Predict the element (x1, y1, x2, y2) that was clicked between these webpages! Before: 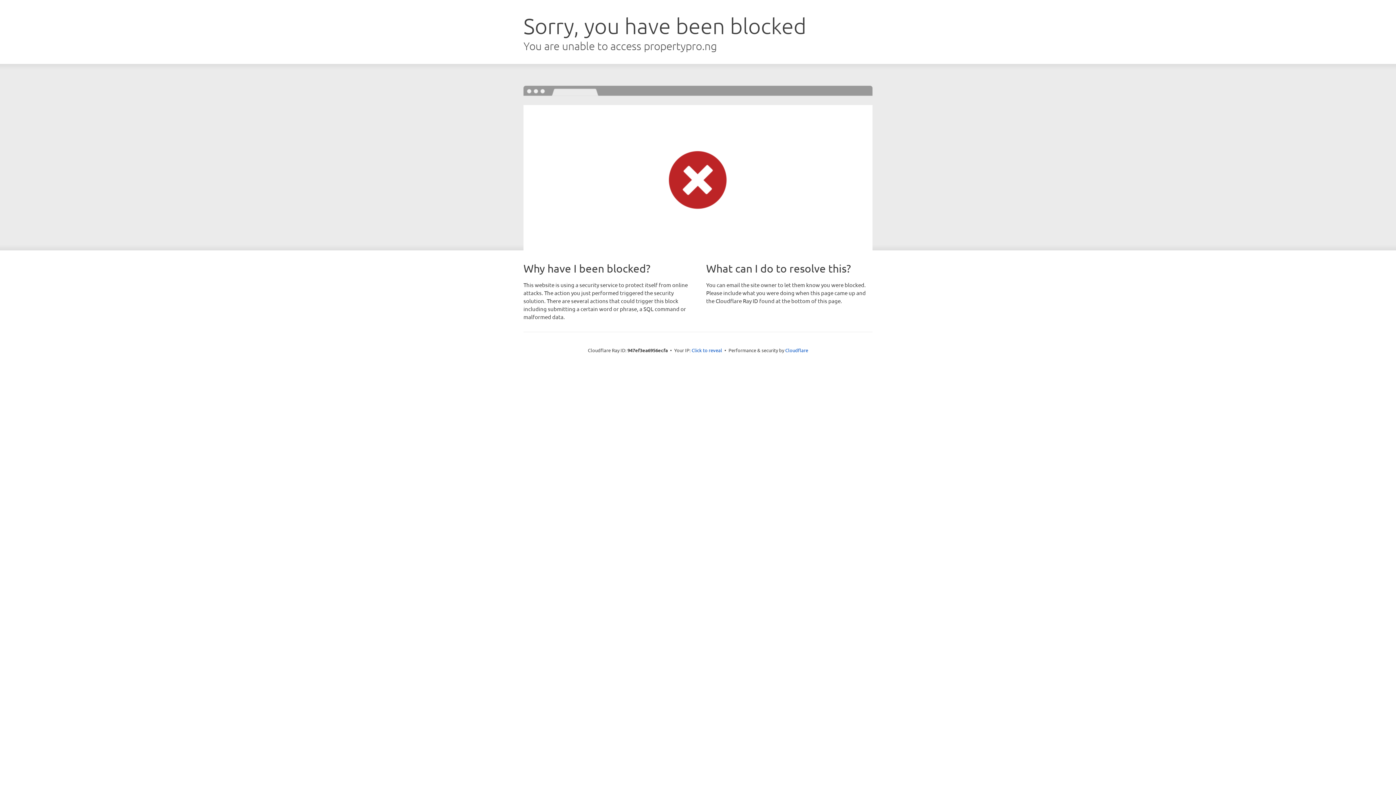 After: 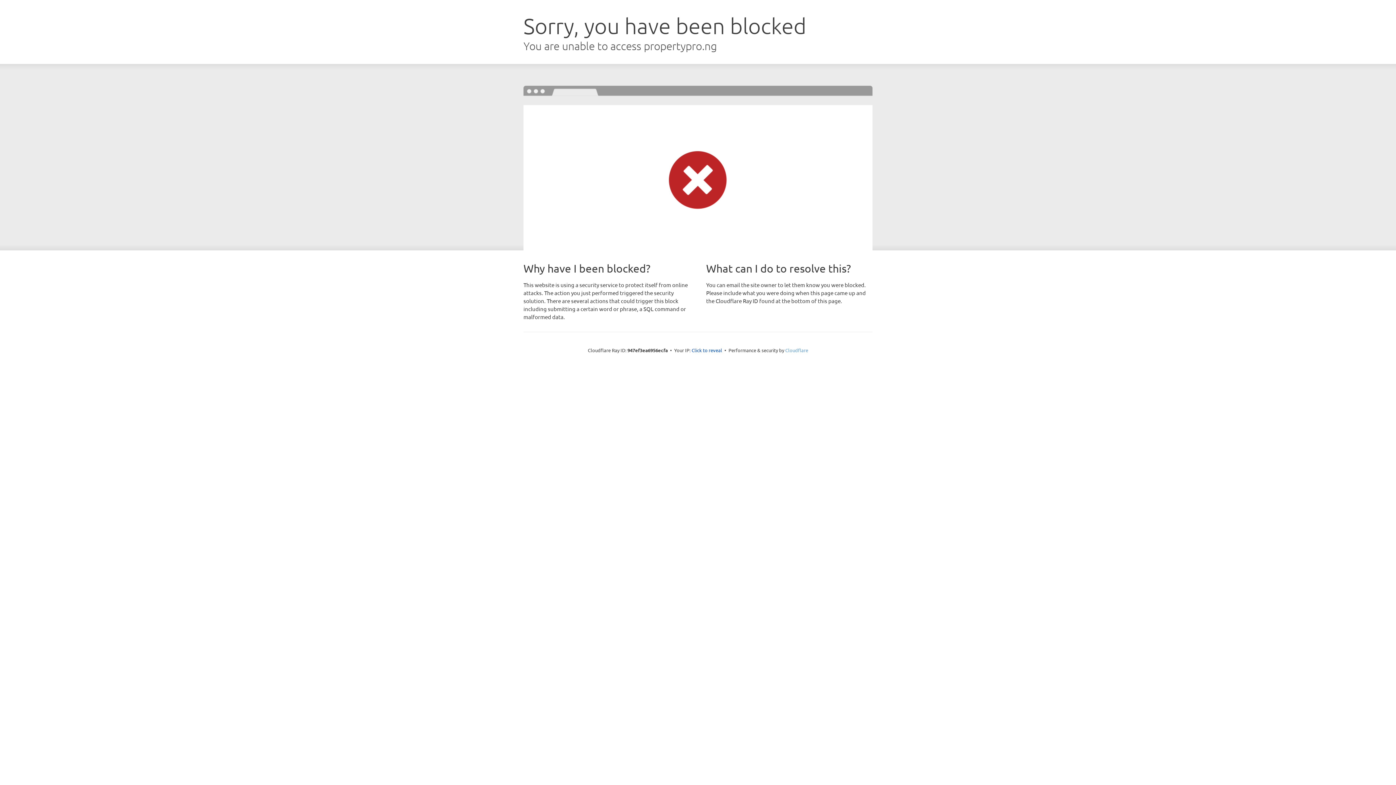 Action: bbox: (785, 347, 808, 353) label: Cloudflare